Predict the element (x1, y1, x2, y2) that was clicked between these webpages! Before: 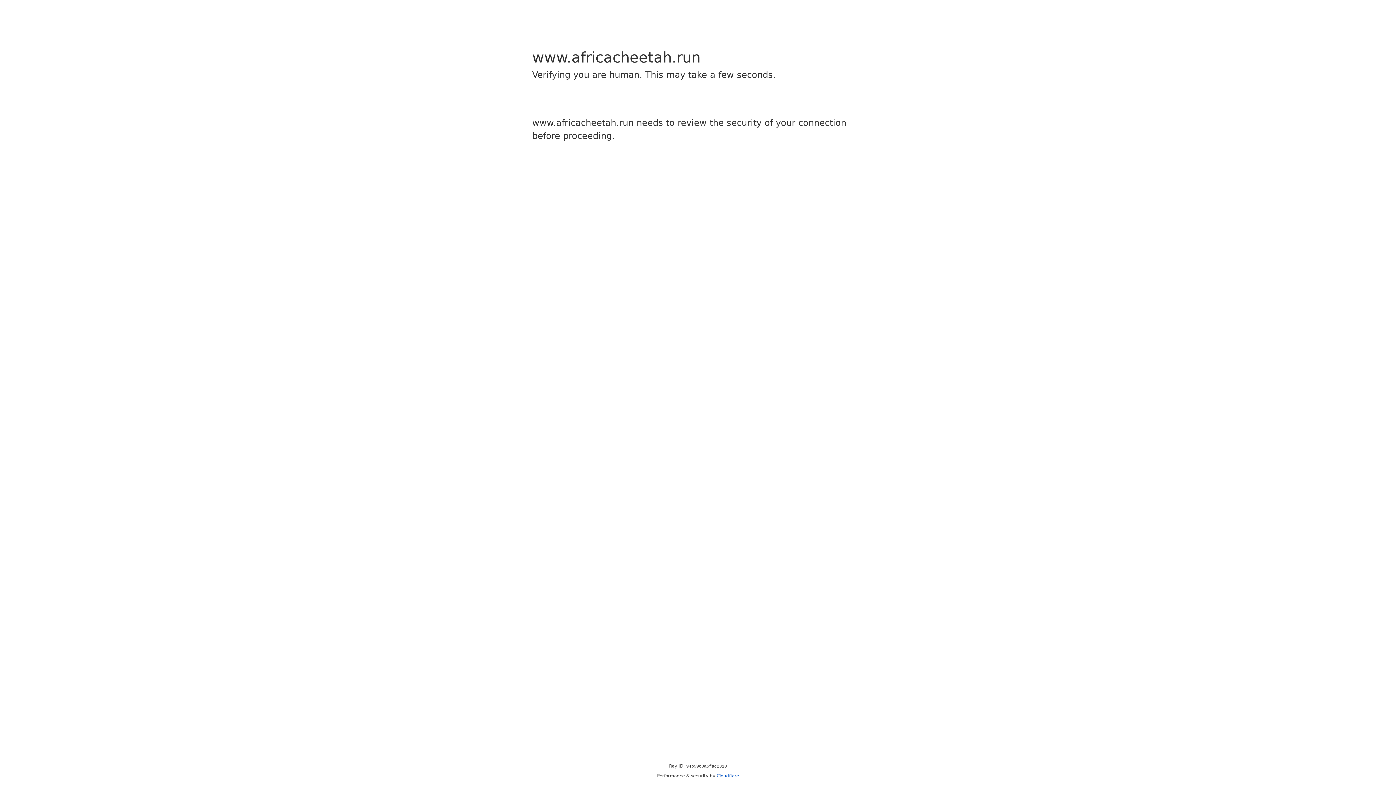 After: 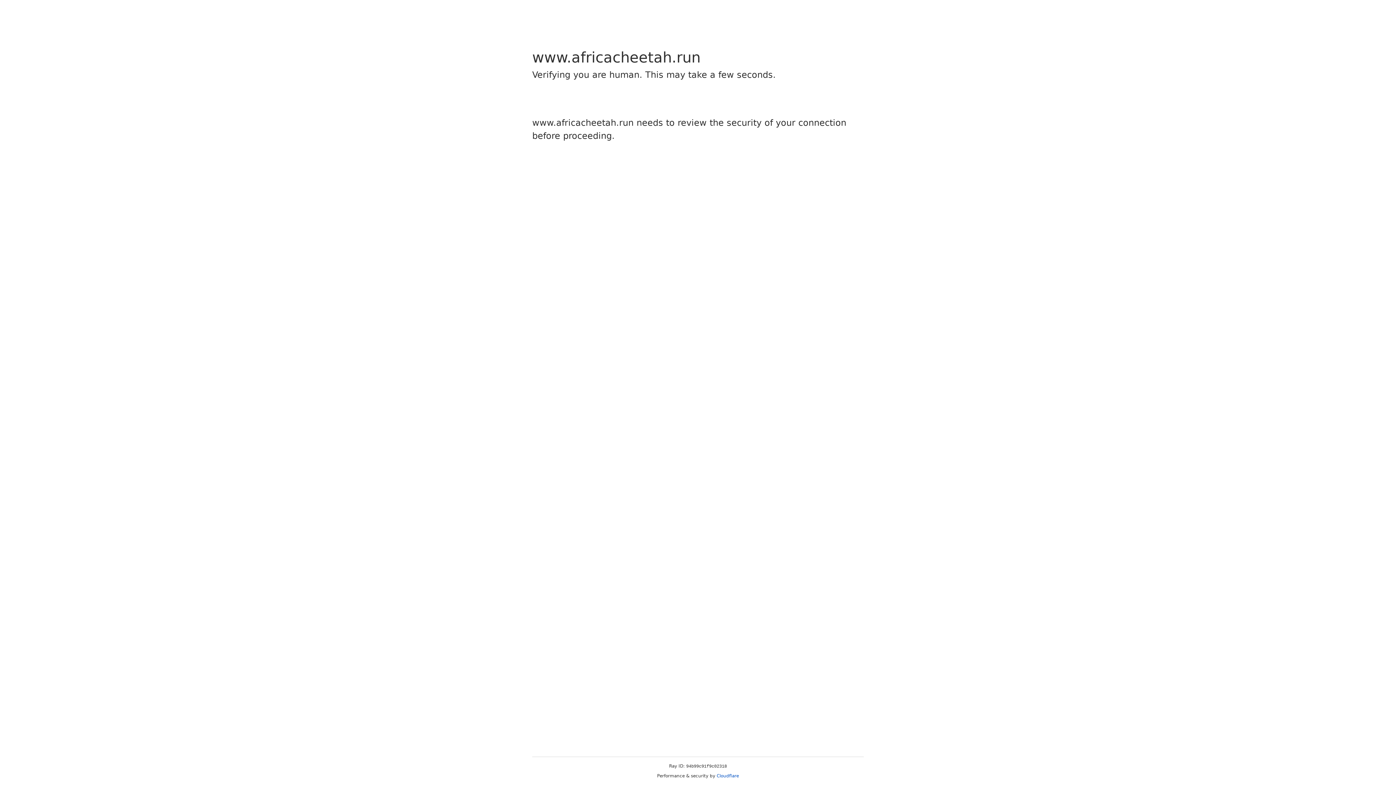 Action: bbox: (716, 773, 739, 778) label: Cloudflare